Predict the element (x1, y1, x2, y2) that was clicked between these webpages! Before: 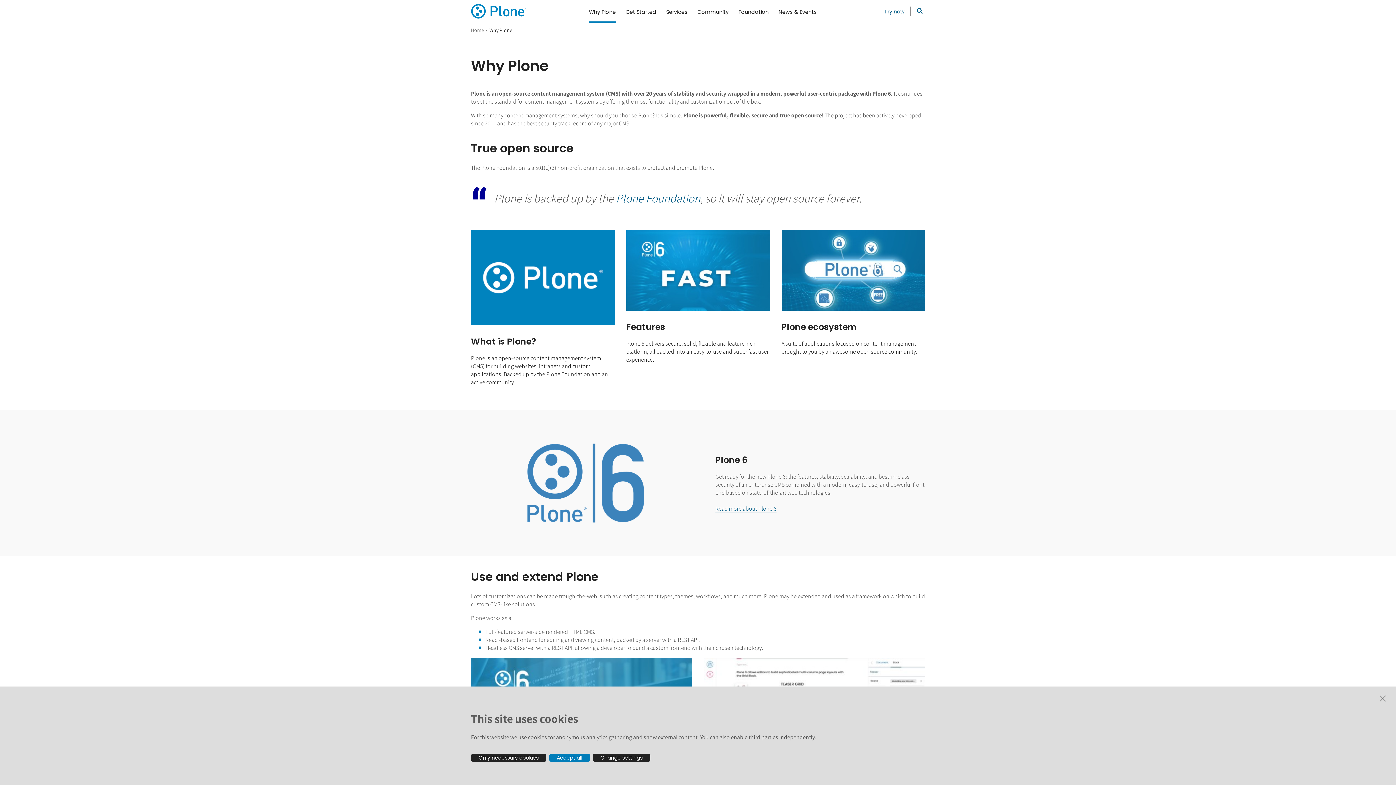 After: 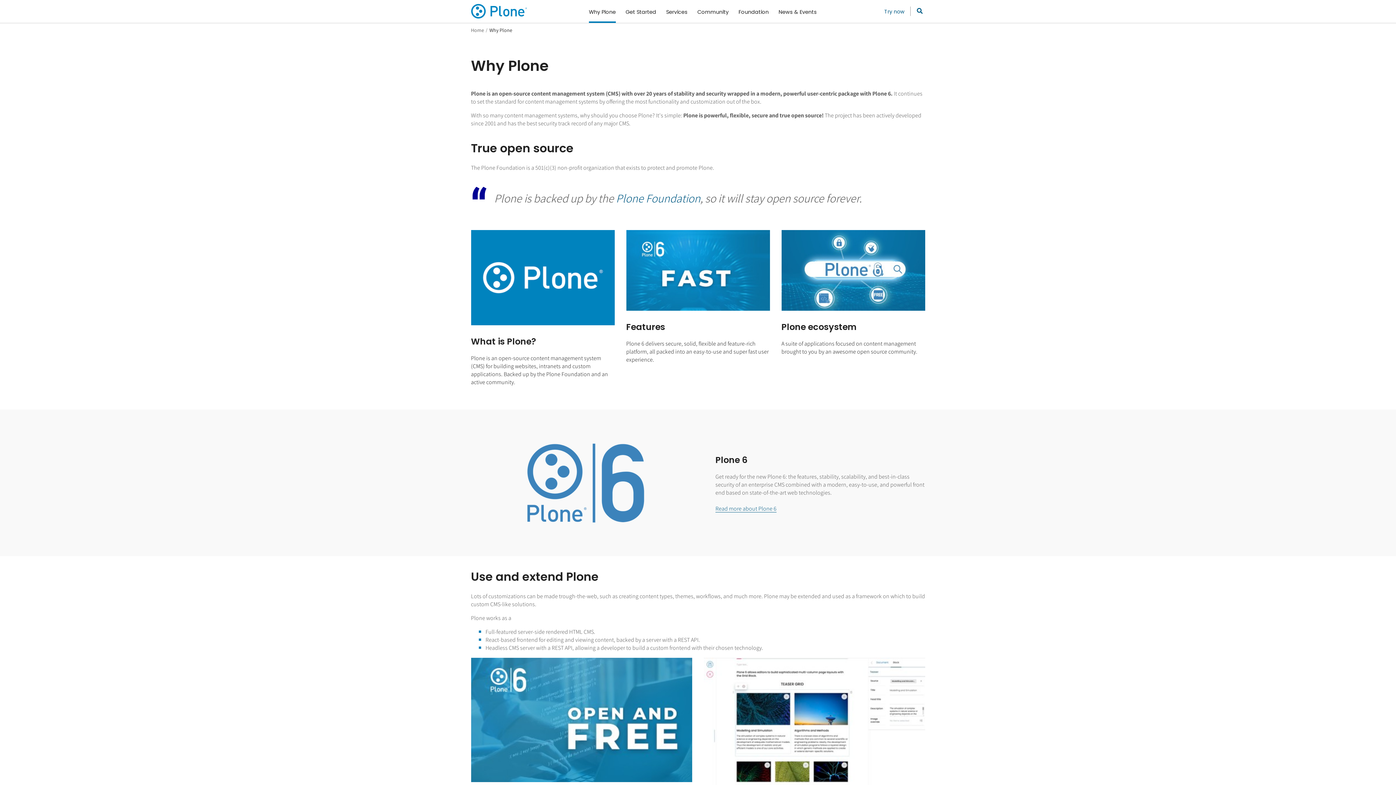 Action: label: Only necessary cookies bbox: (471, 754, 546, 762)